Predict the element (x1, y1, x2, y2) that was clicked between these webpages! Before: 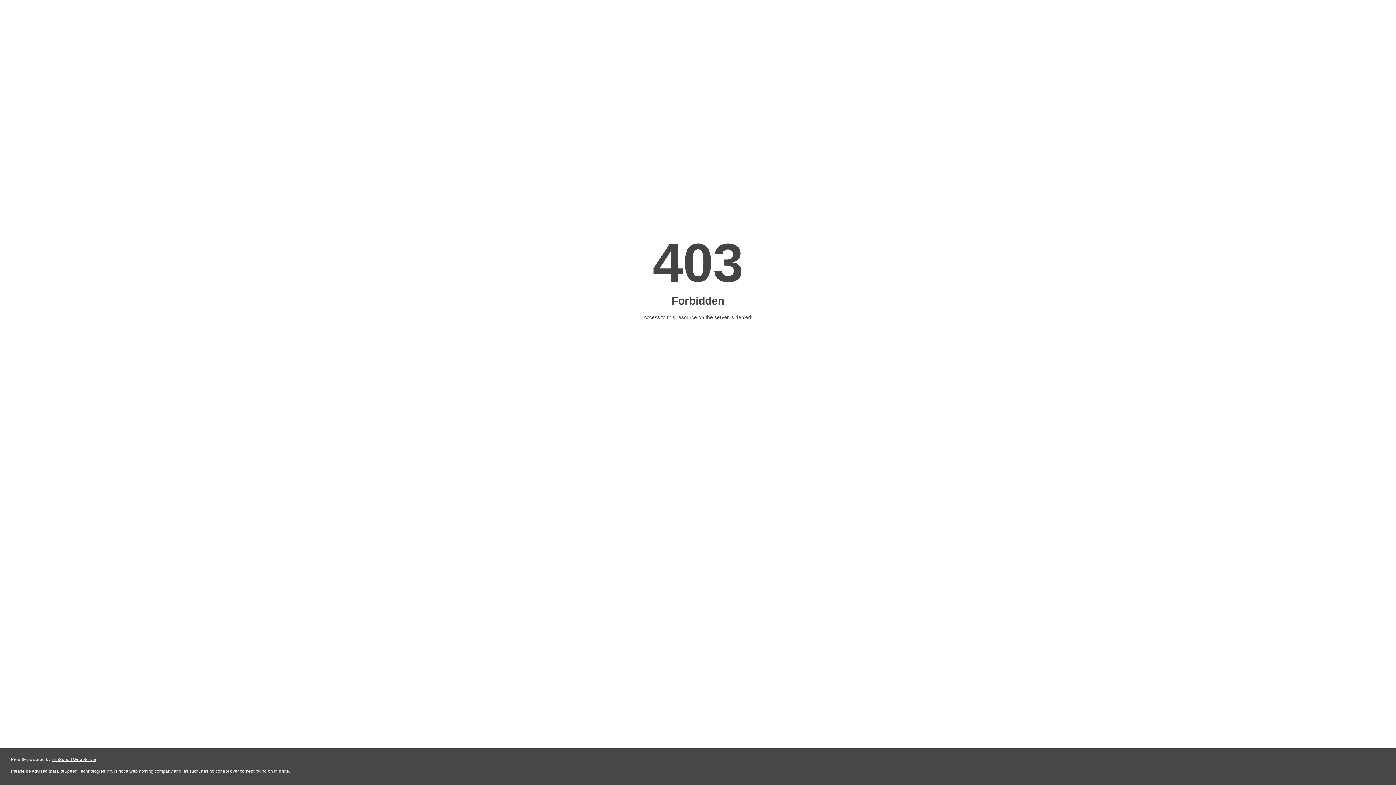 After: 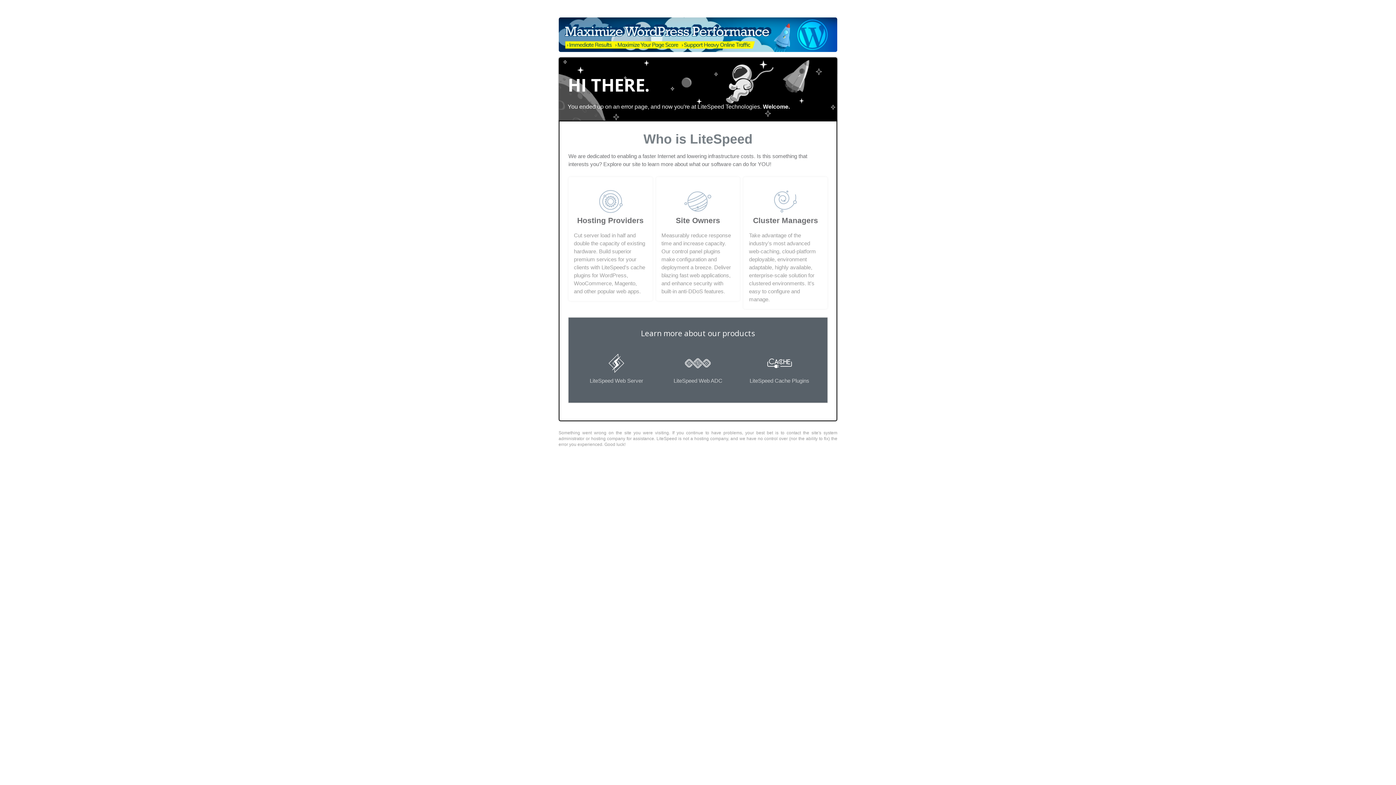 Action: label: LiteSpeed Web Server bbox: (51, 757, 96, 762)